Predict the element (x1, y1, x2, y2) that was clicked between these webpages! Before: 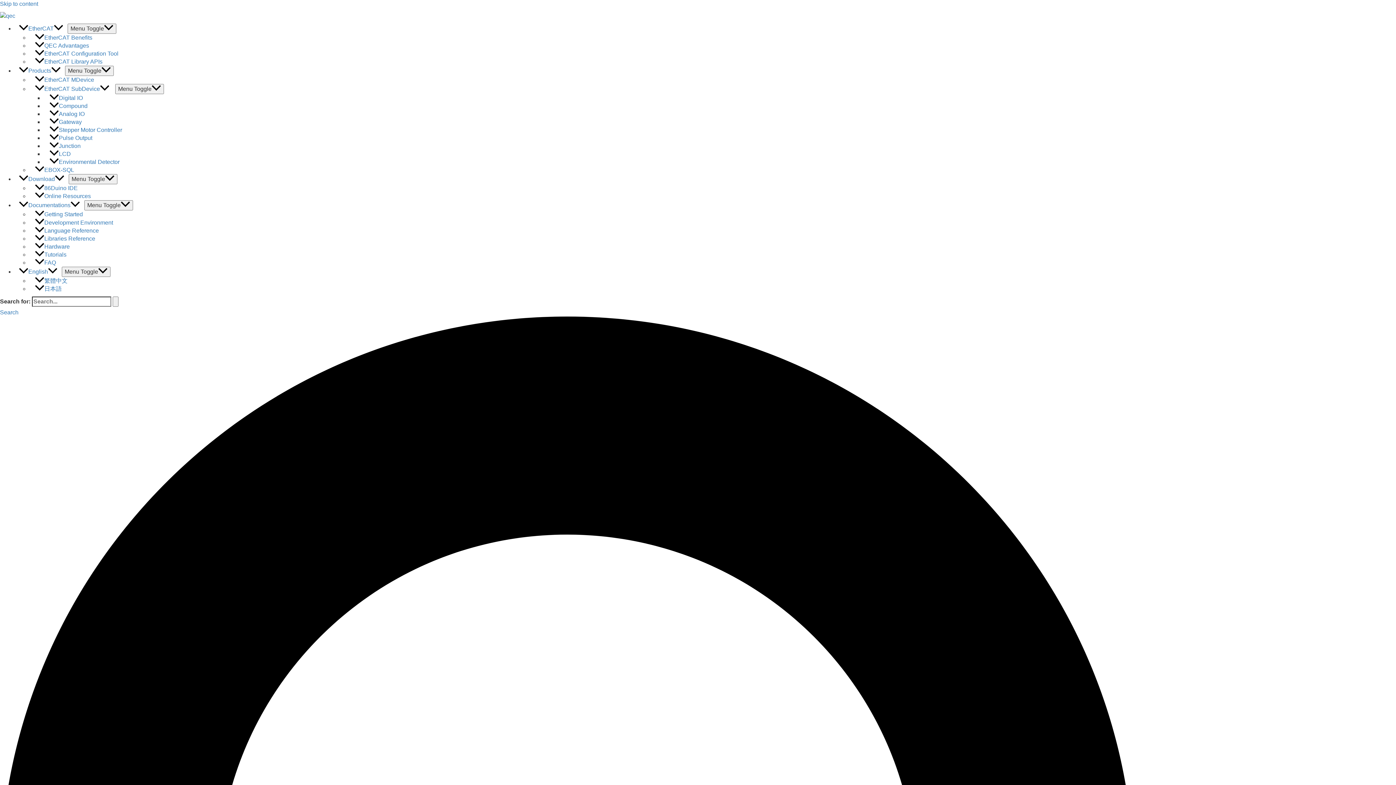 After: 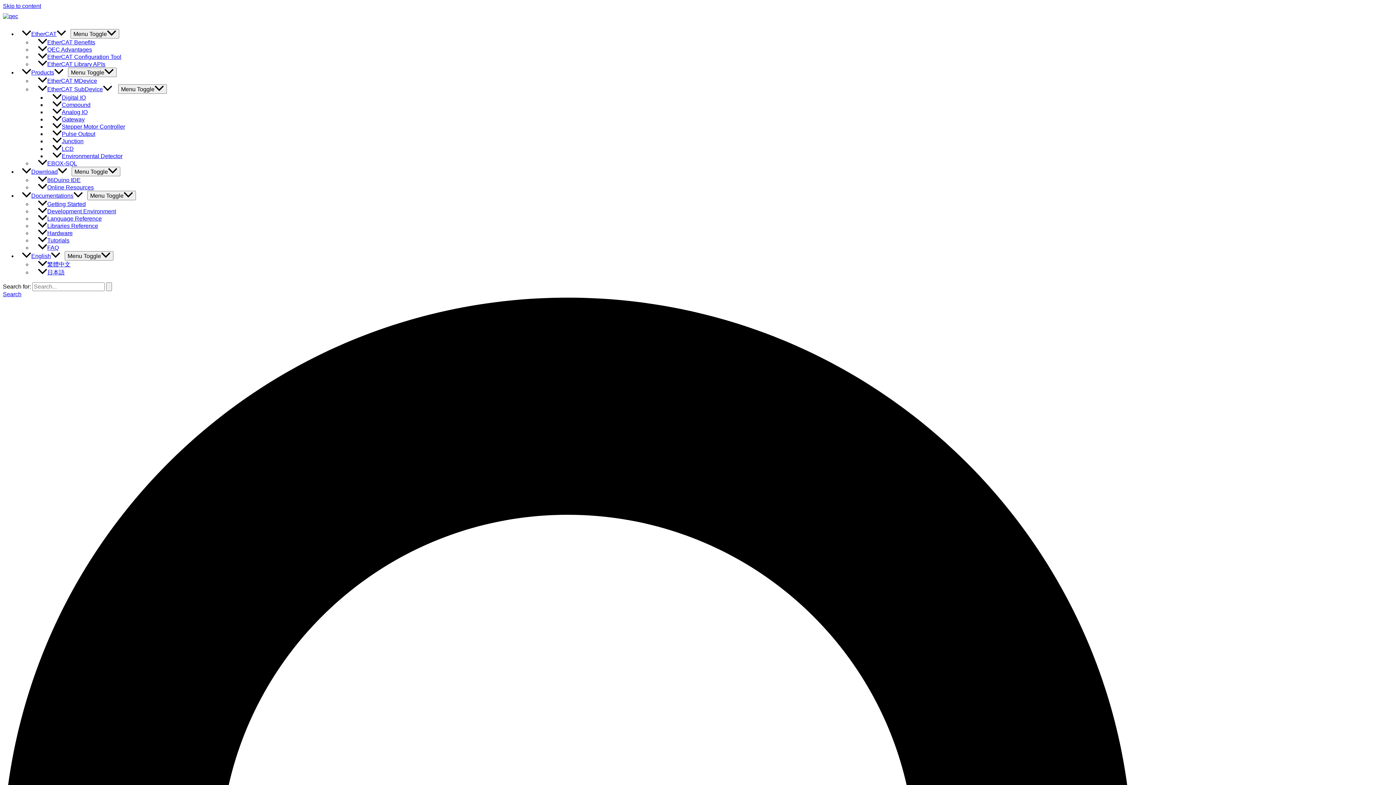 Action: label: Online Resources bbox: (29, 187, 96, 205)